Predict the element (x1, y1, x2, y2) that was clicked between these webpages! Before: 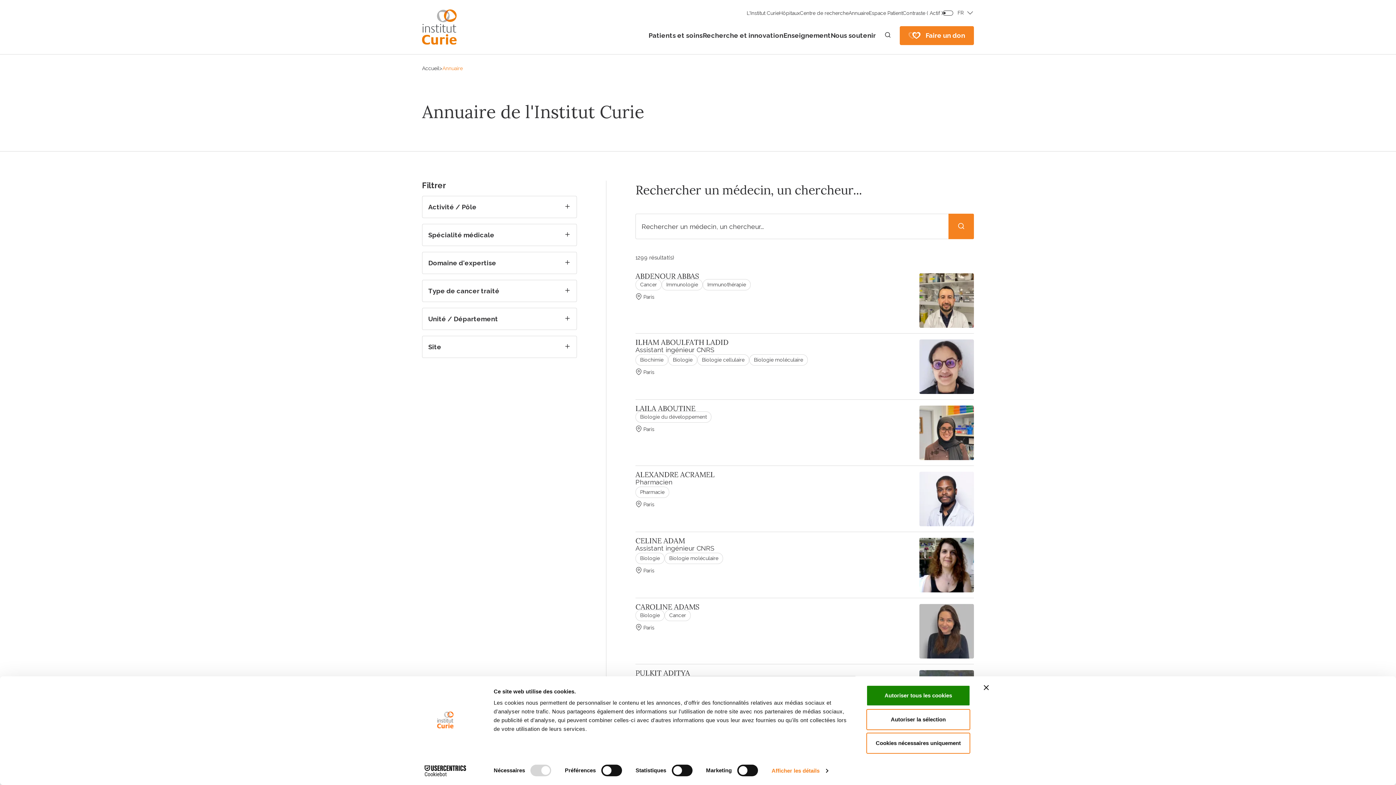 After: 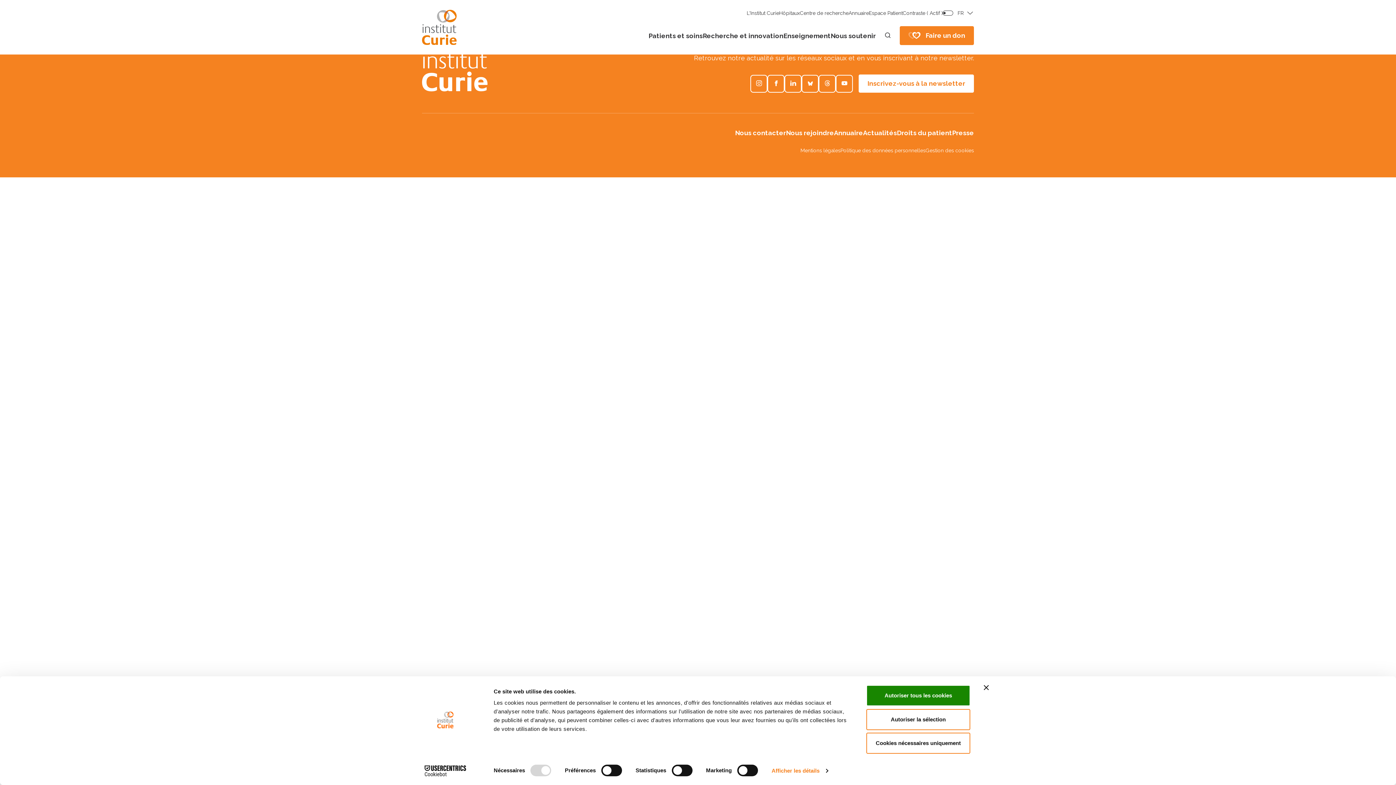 Action: bbox: (422, 9, 456, 44)